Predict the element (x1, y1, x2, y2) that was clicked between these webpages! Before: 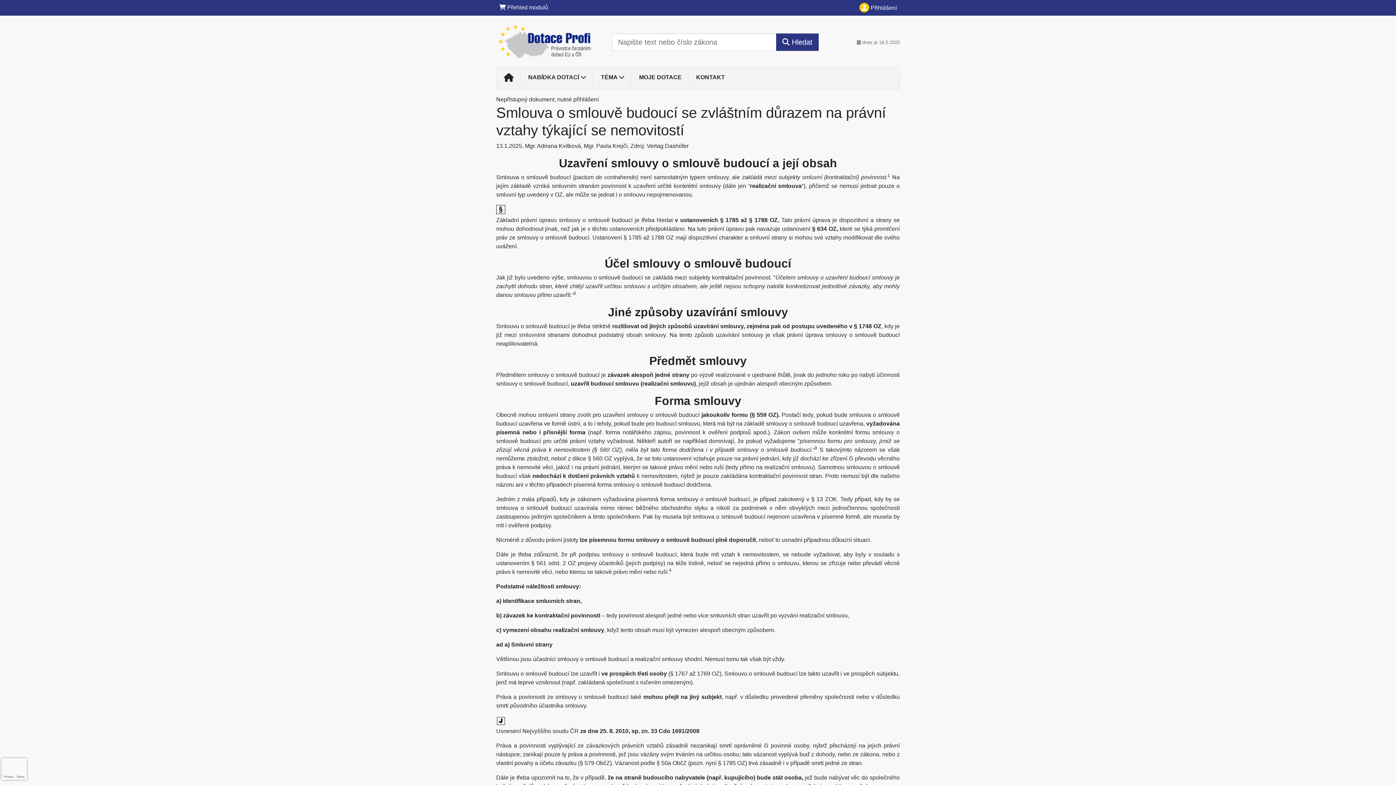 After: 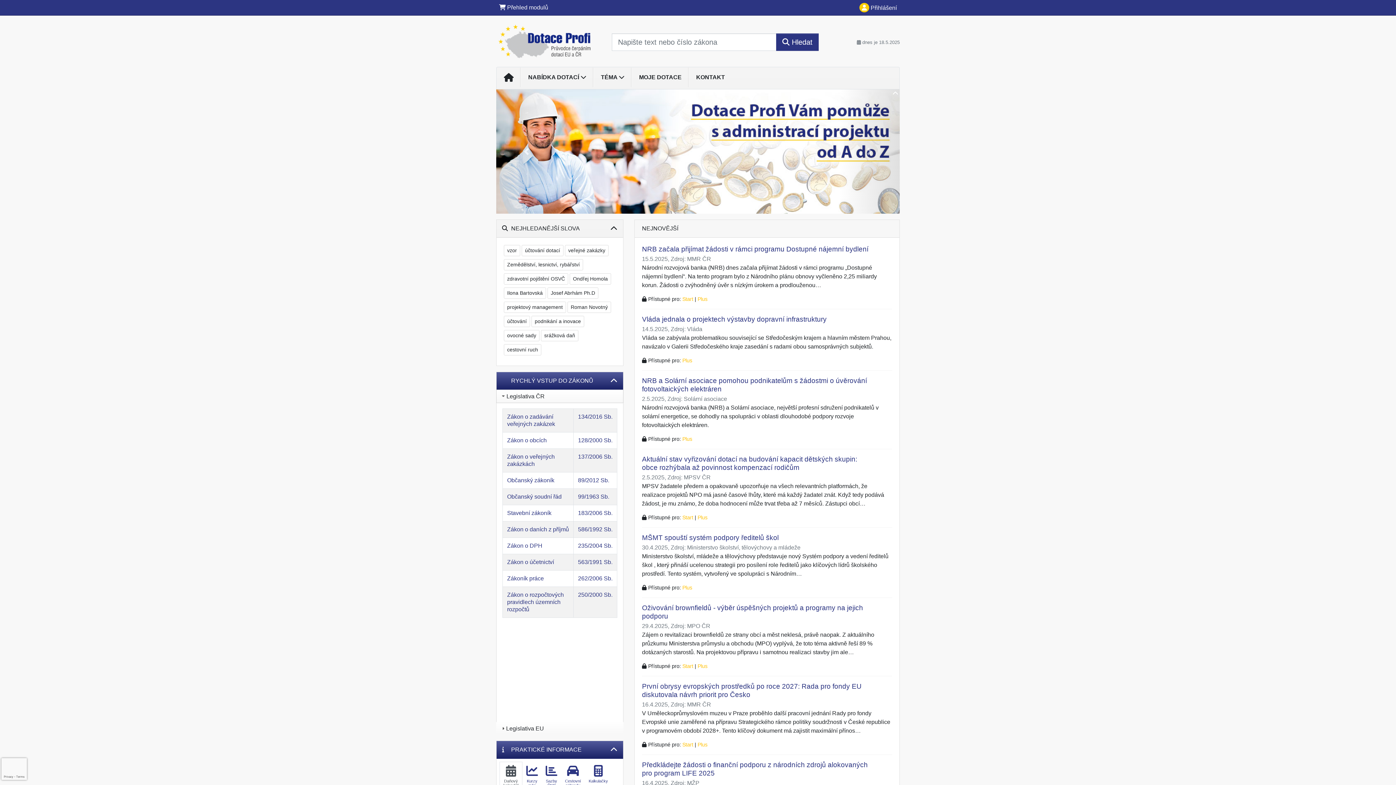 Action: bbox: (496, 70, 521, 86)